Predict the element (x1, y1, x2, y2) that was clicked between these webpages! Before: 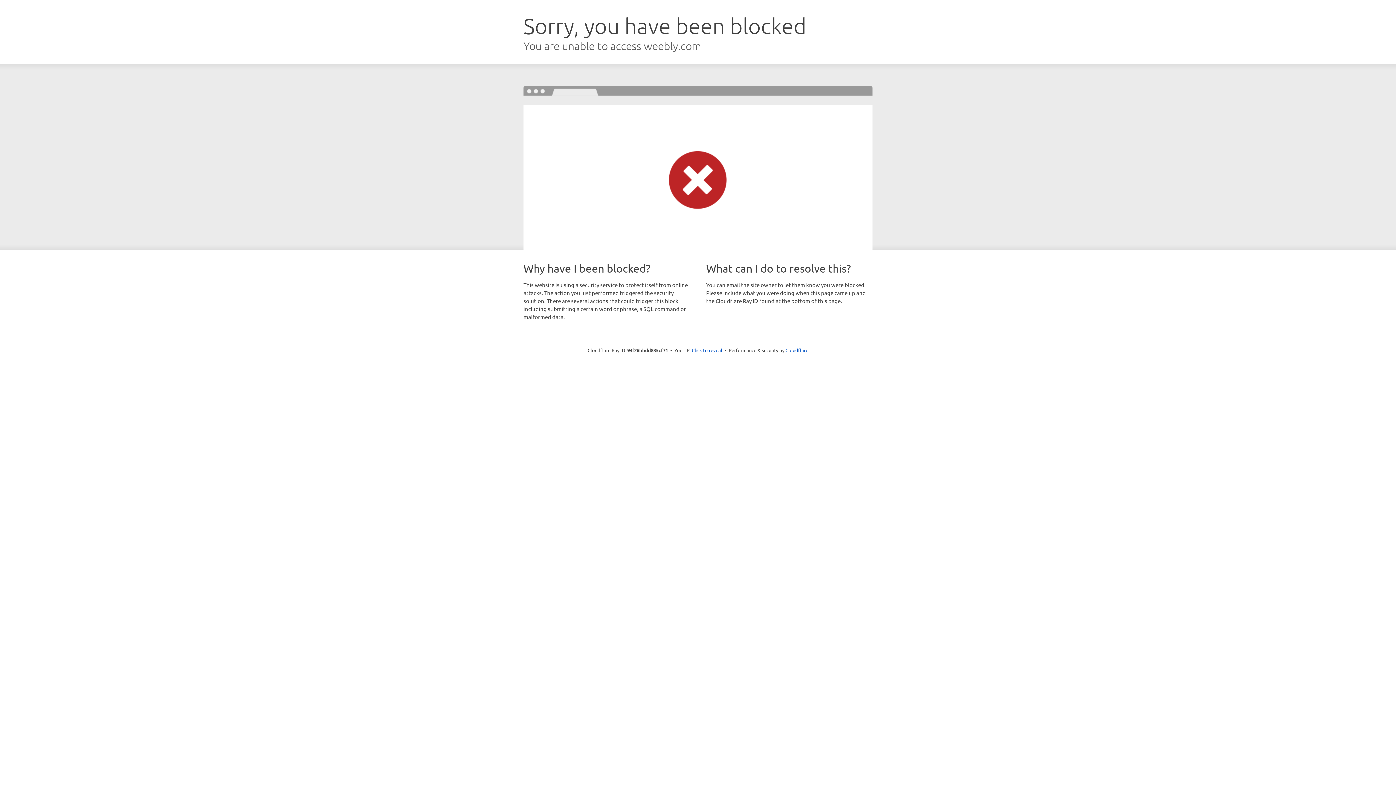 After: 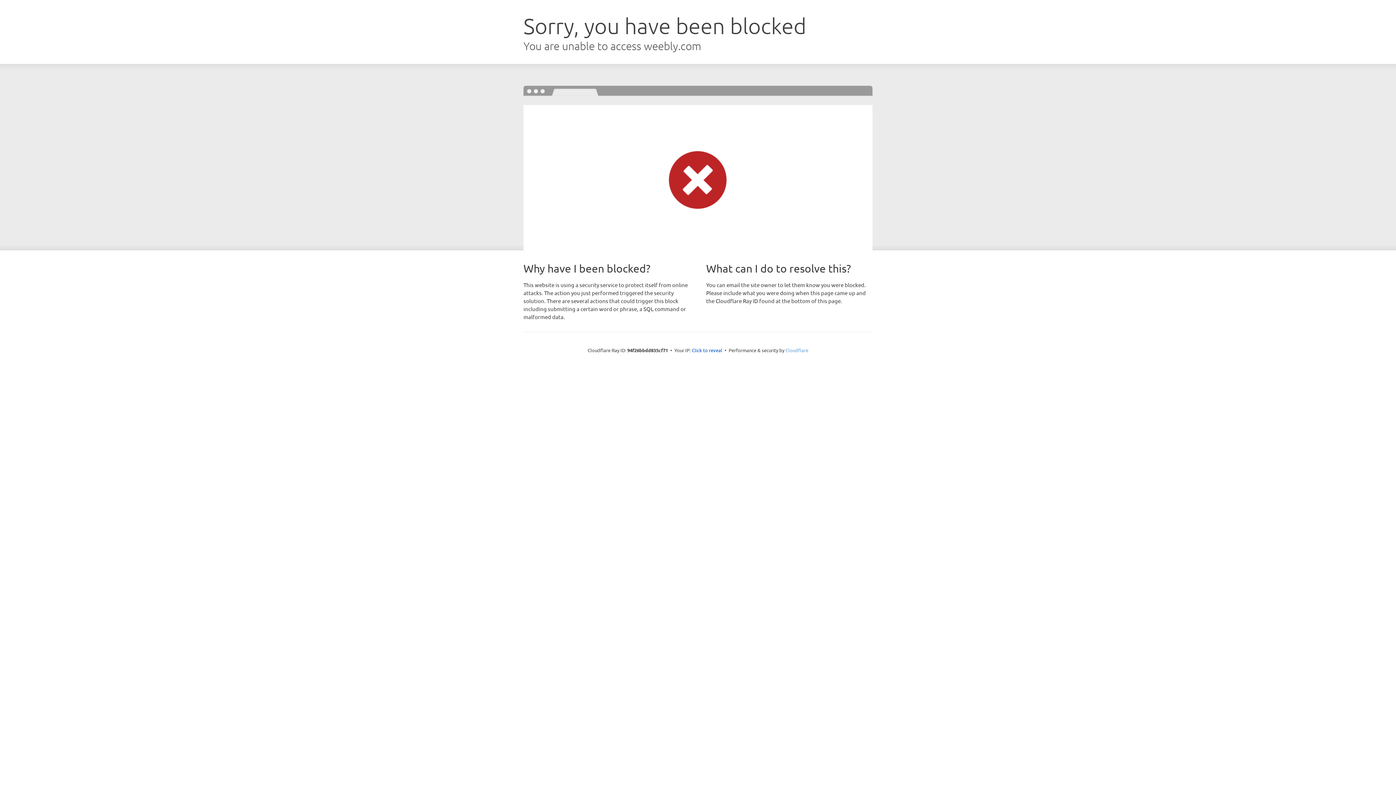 Action: bbox: (785, 347, 808, 353) label: Cloudflare